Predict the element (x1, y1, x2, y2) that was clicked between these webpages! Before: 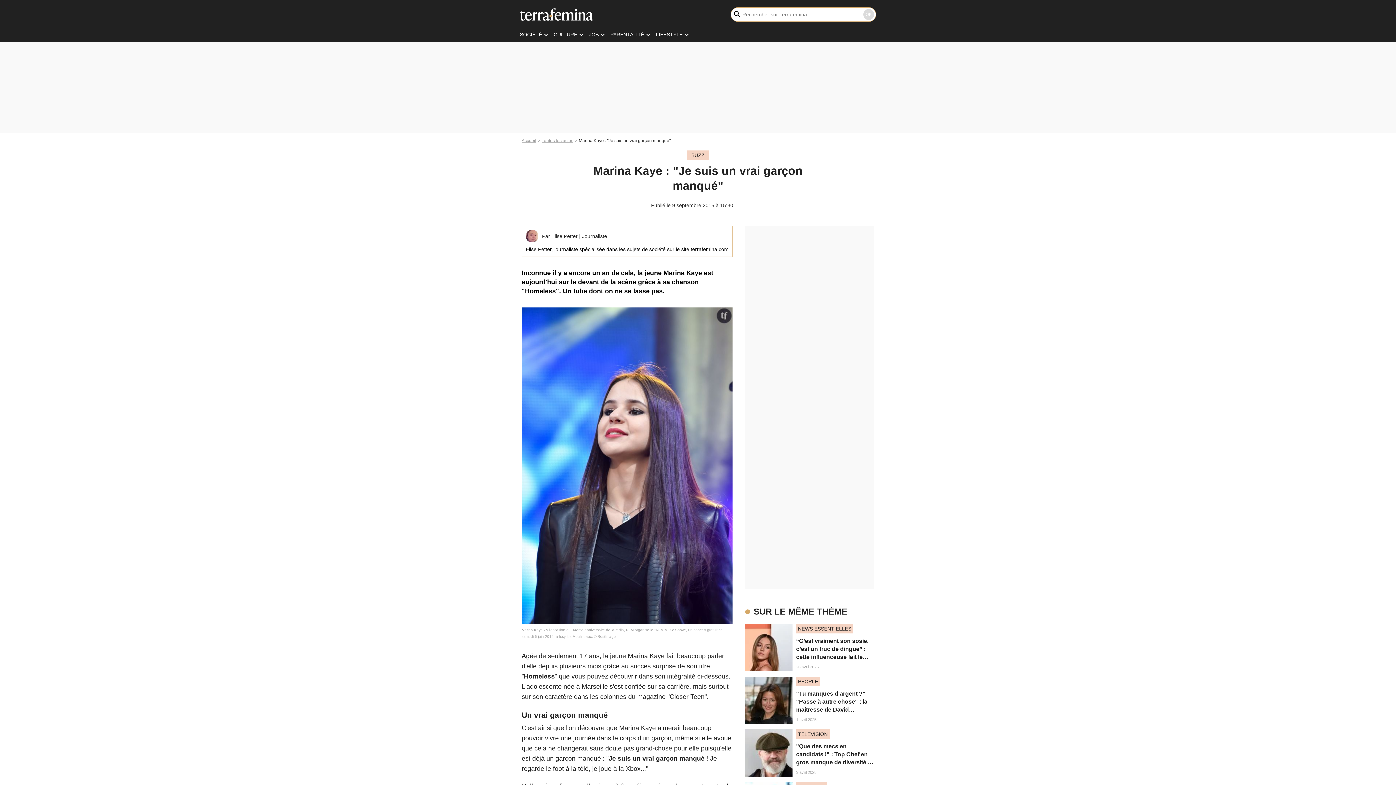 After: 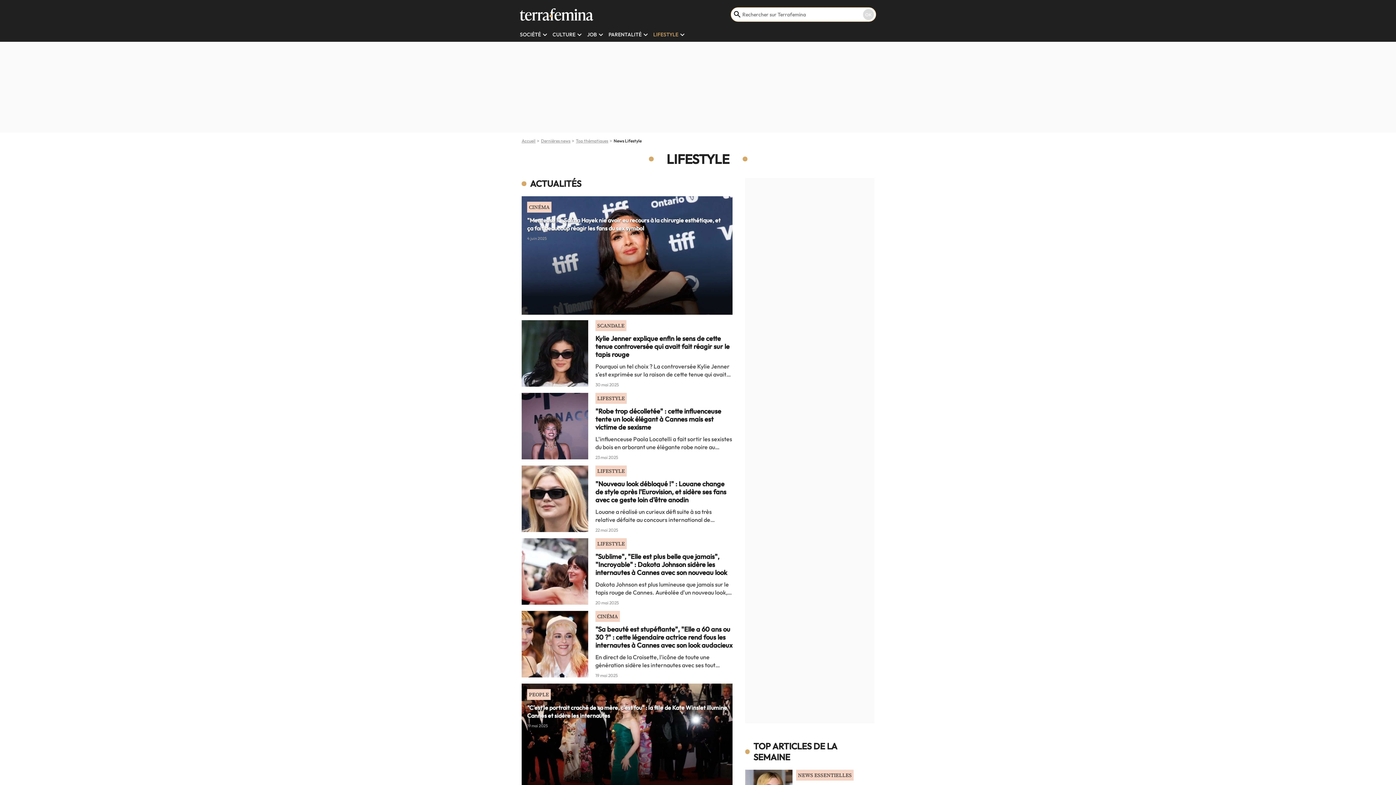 Action: bbox: (656, 31, 682, 37) label: LIFESTYLE